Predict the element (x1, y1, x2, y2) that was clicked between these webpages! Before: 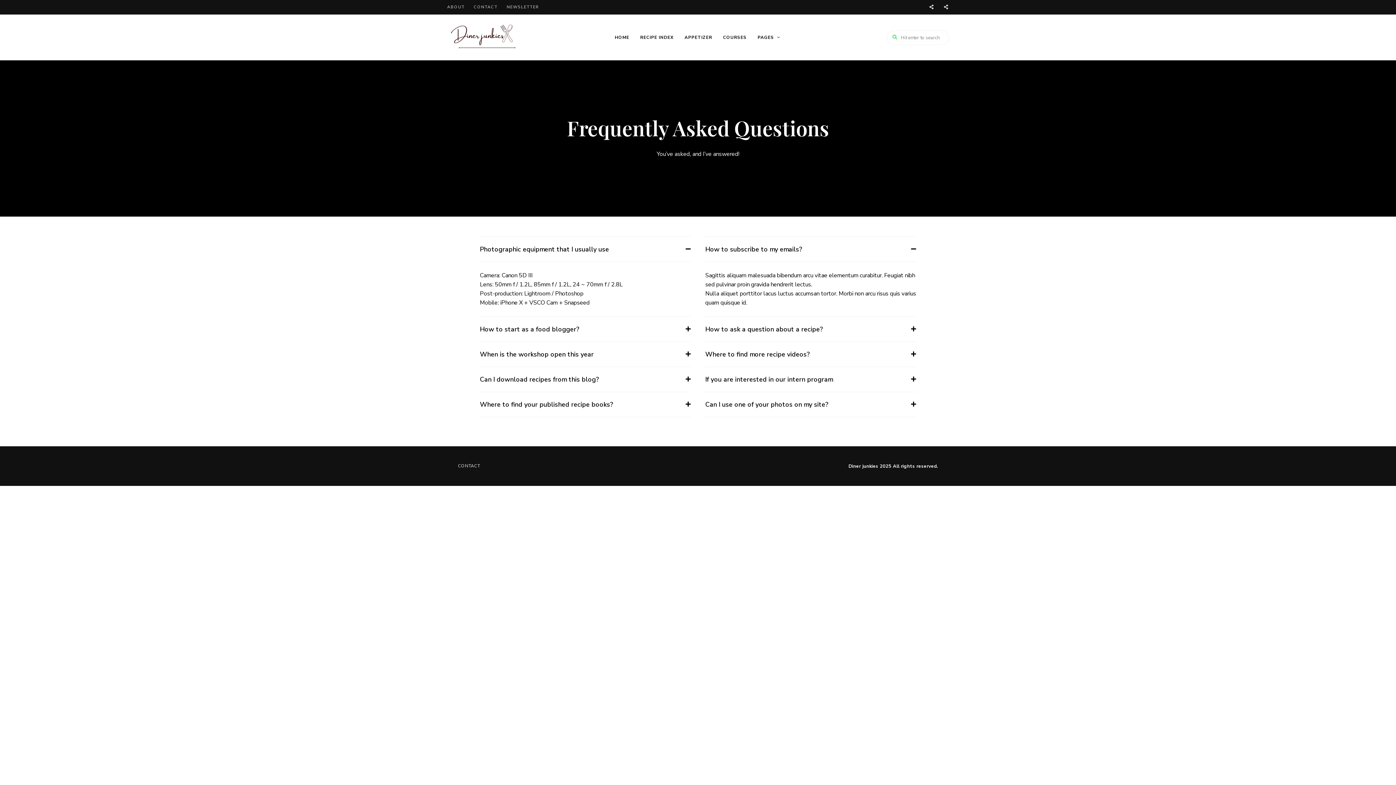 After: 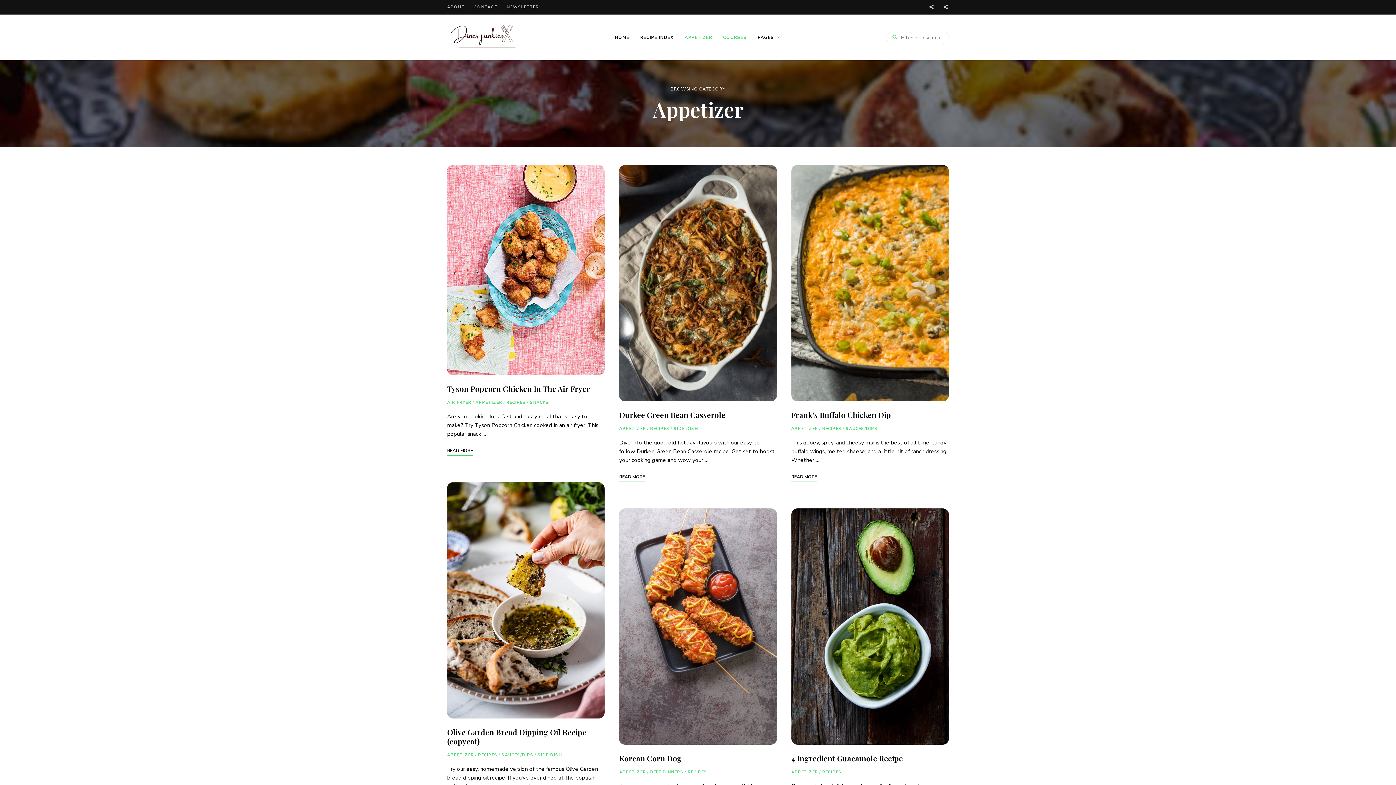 Action: bbox: (679, 19, 717, 55) label: APPETIZER